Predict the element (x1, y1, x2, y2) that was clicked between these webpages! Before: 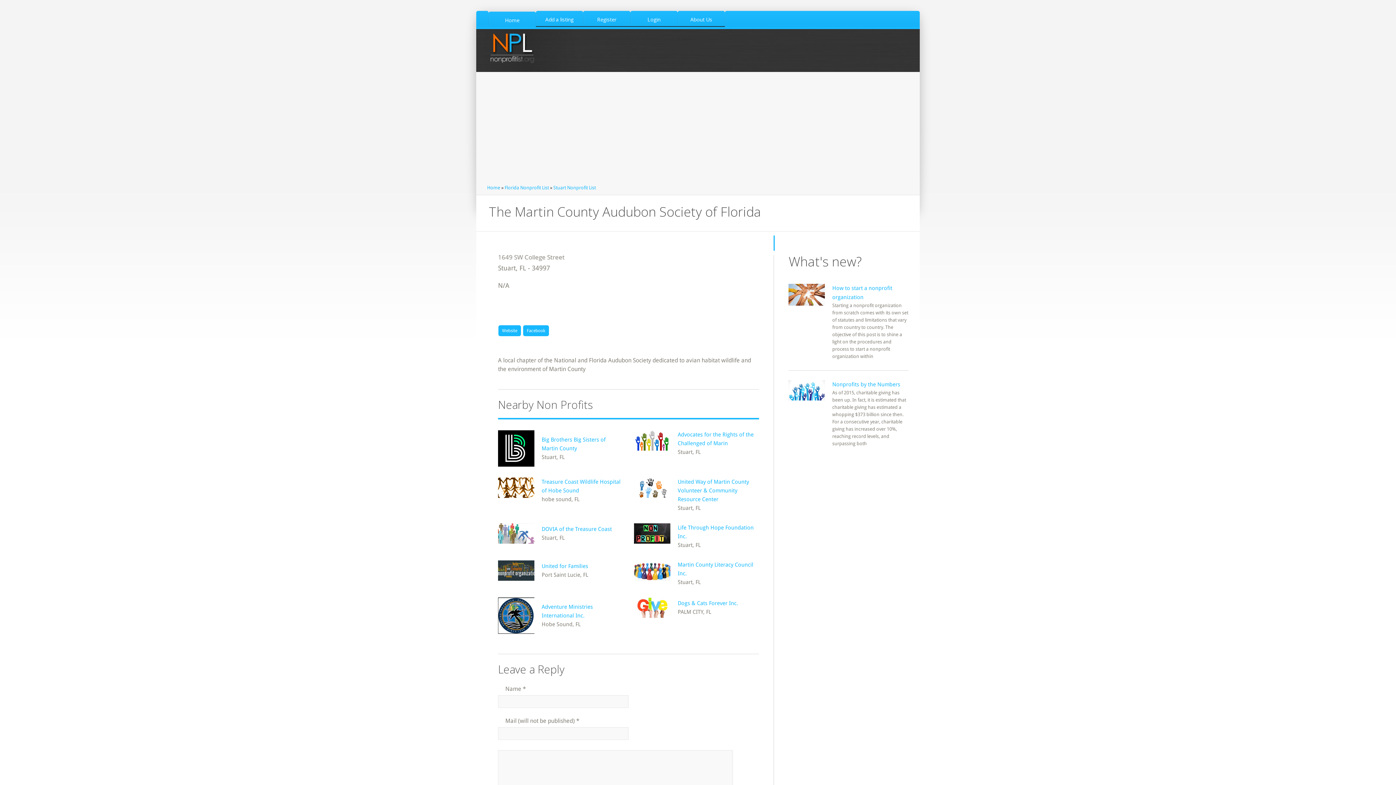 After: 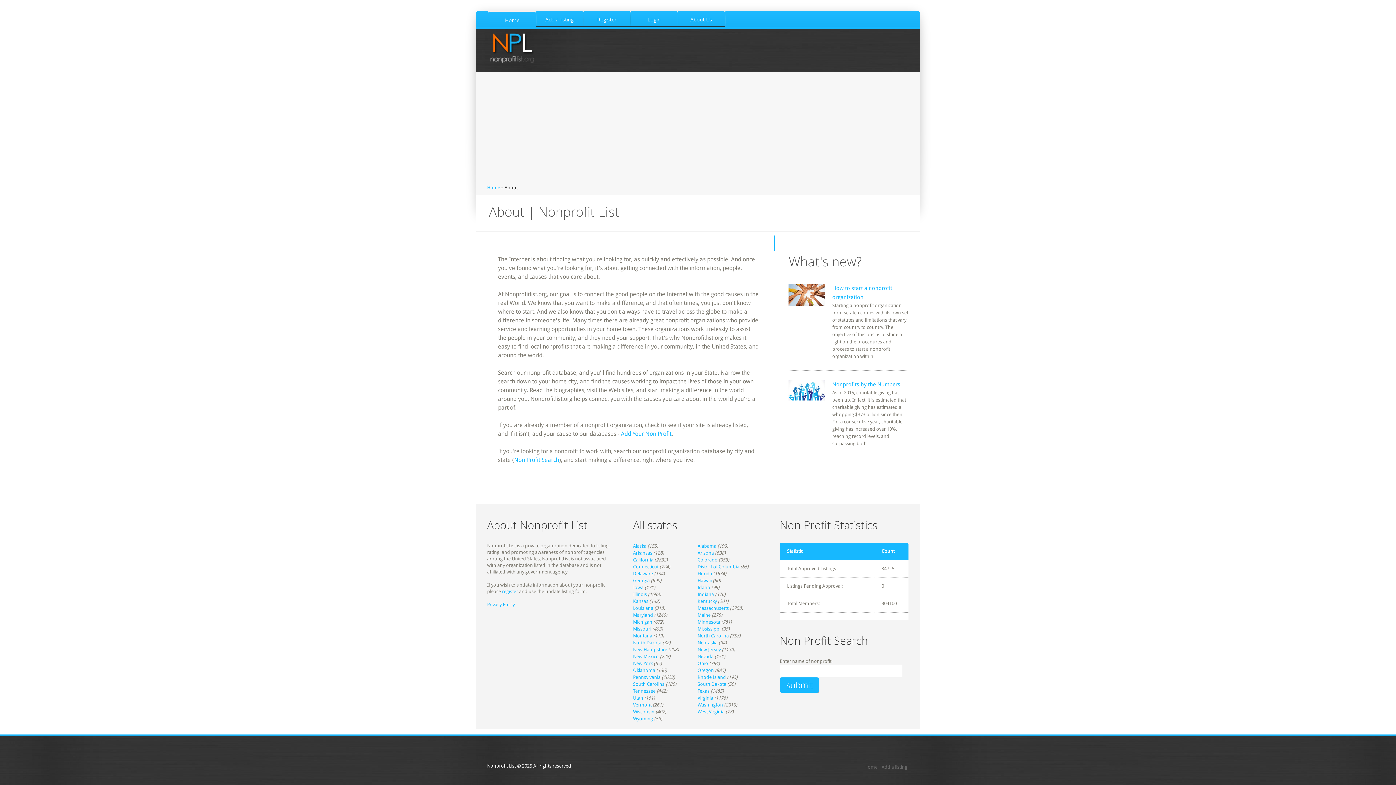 Action: label: About Us bbox: (677, 10, 725, 26)